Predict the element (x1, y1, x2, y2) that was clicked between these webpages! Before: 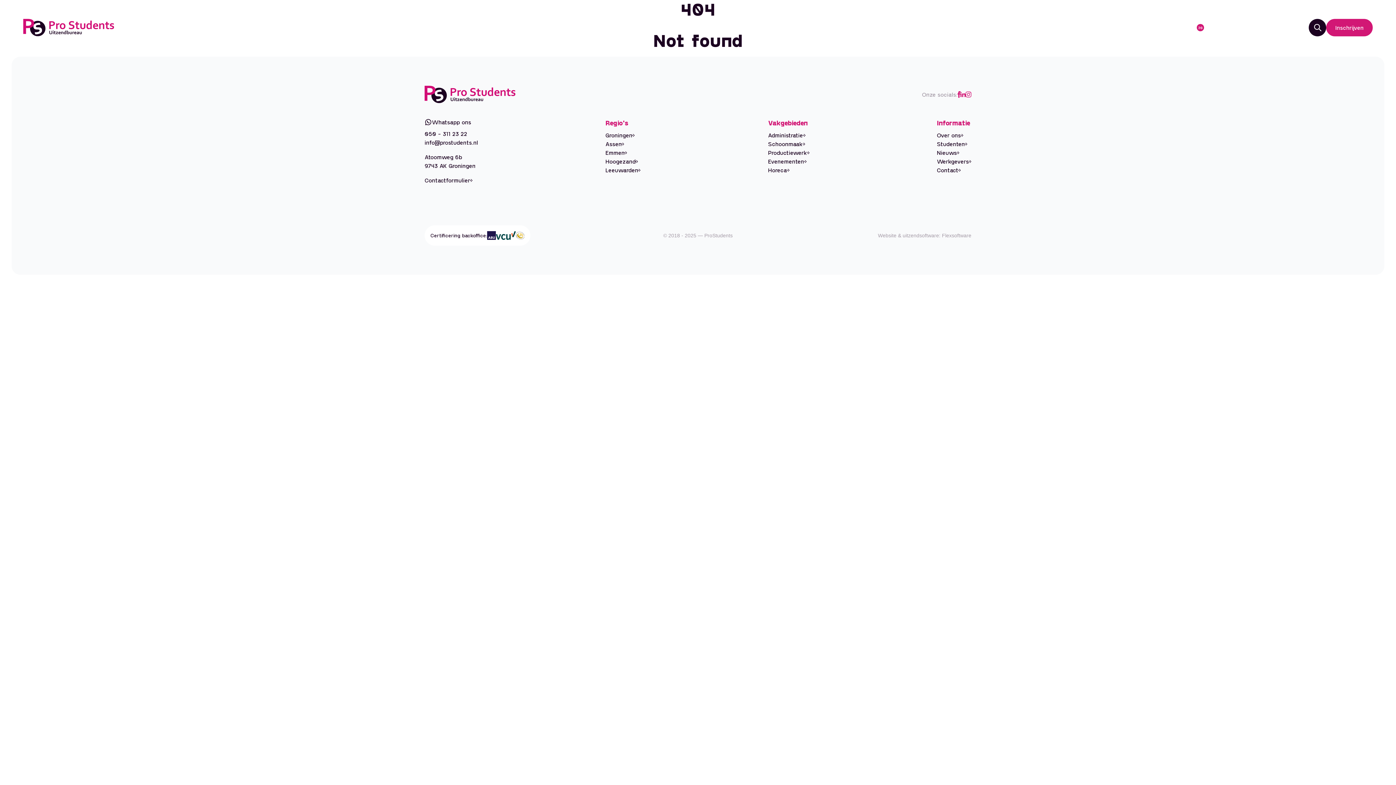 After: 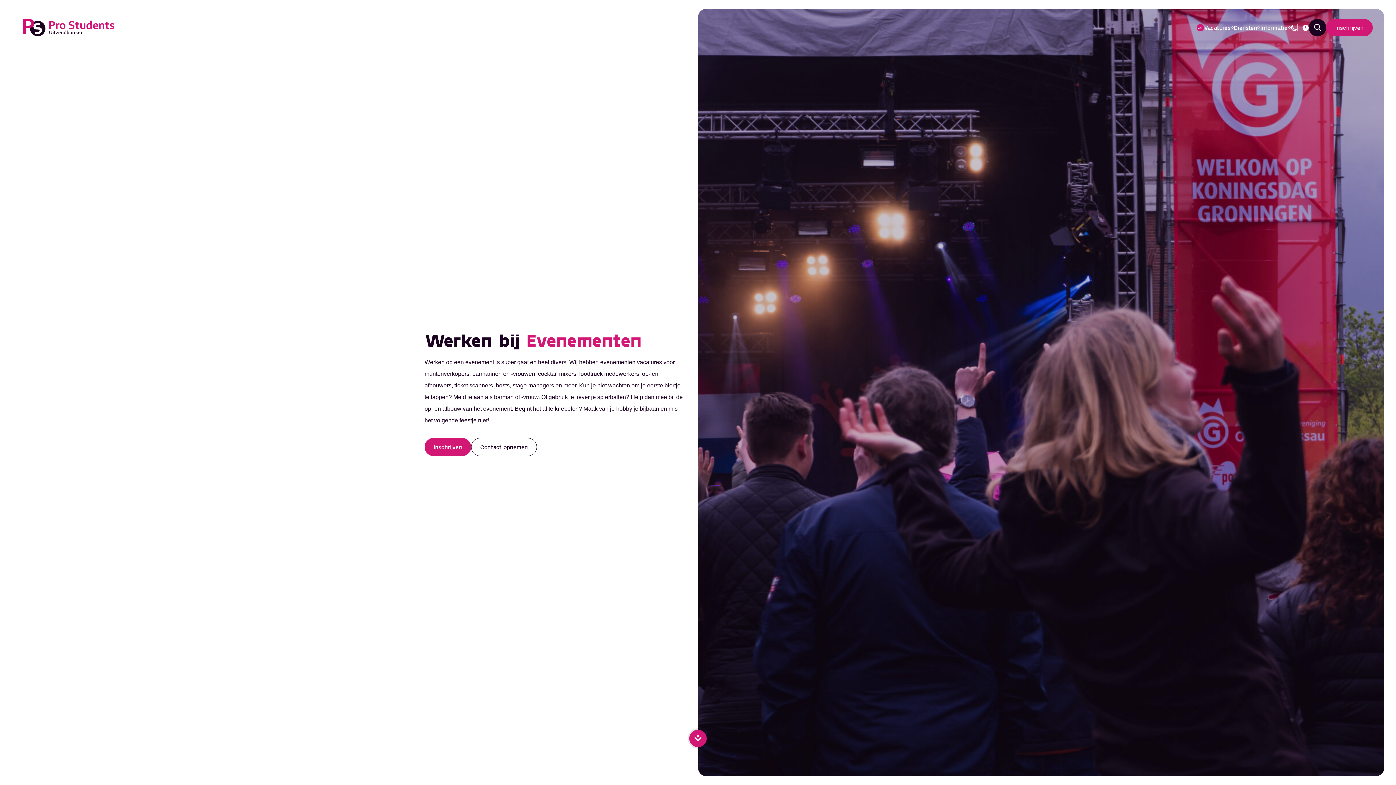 Action: label: Evenementen bbox: (768, 157, 809, 165)